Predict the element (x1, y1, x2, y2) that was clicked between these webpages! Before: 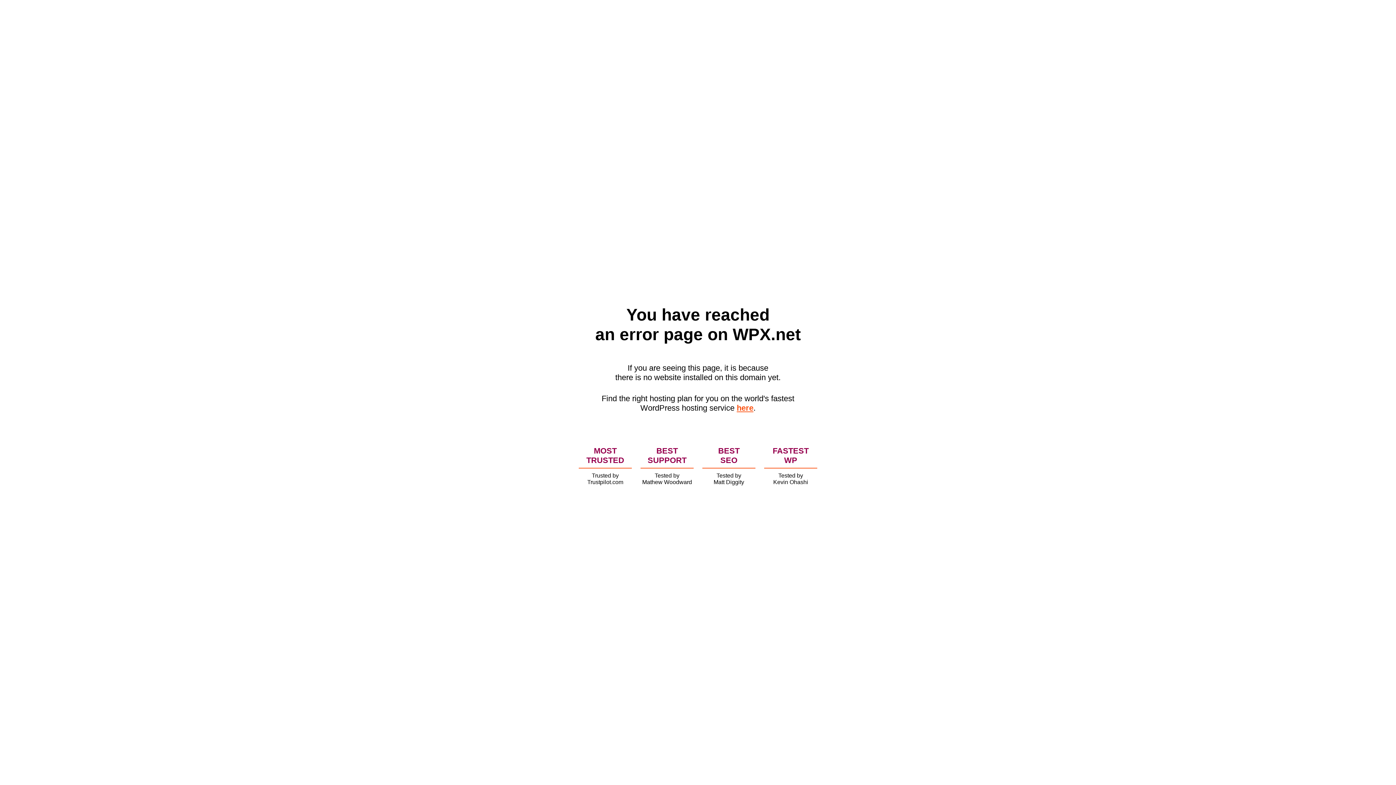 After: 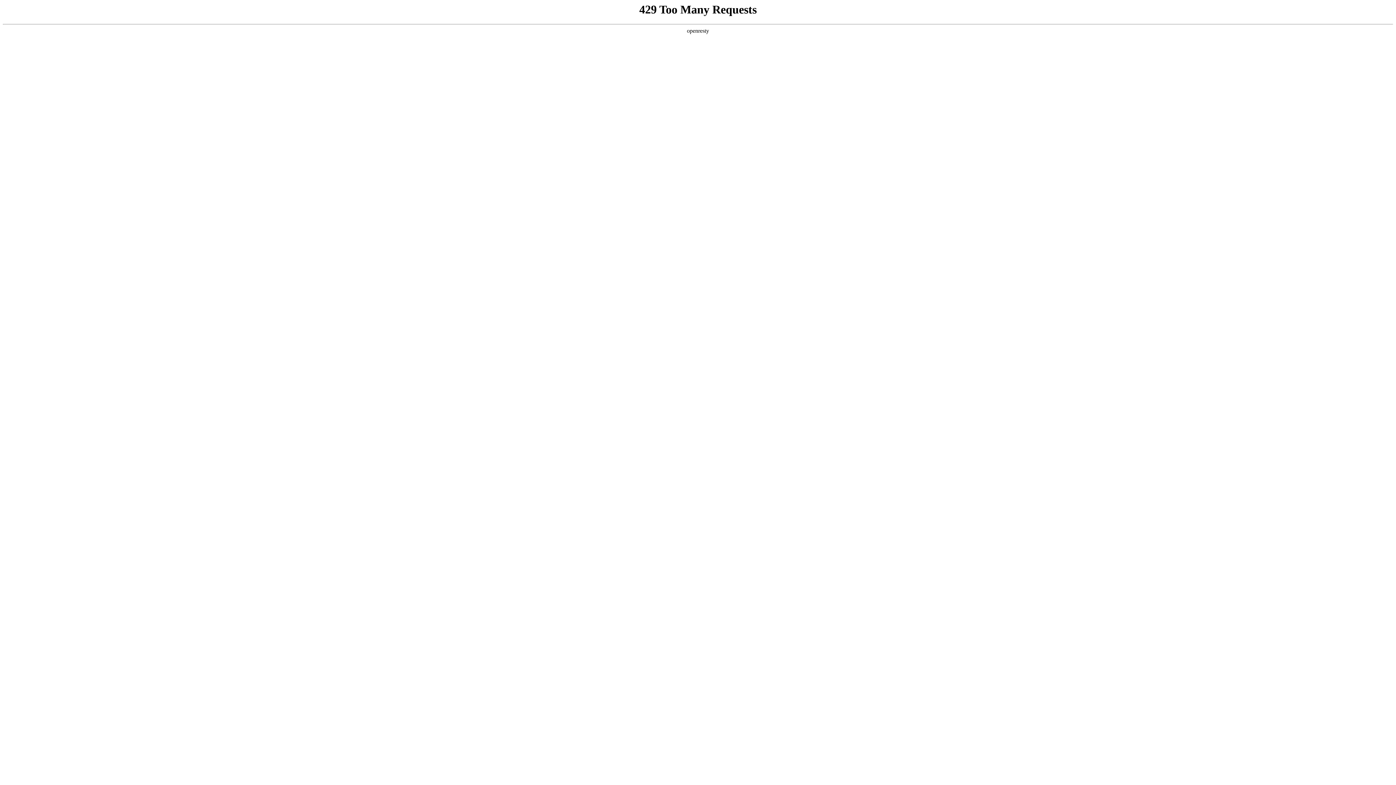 Action: label: here bbox: (736, 403, 753, 412)